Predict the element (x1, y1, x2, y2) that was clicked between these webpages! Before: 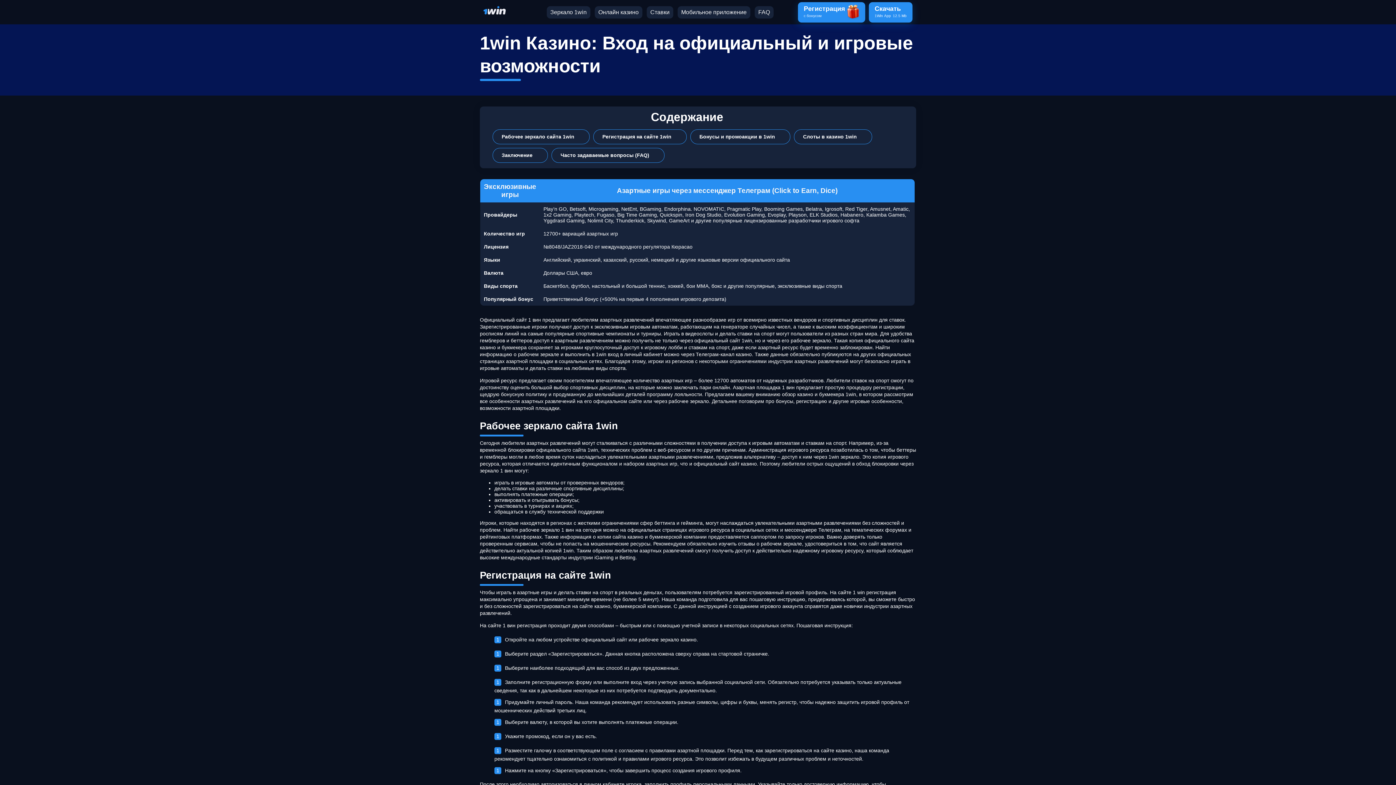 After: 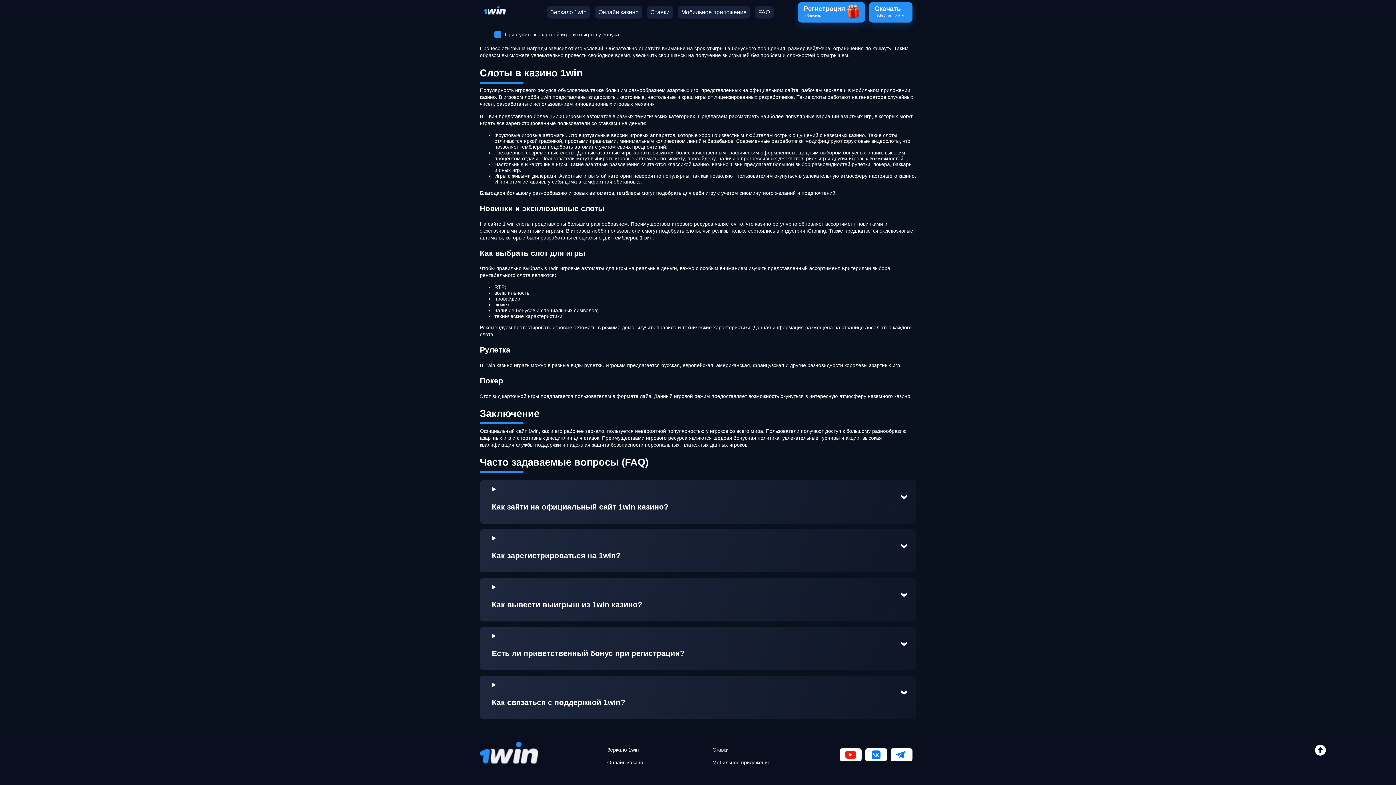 Action: bbox: (560, 152, 655, 158) label: Часто задаваемые вопросы (FAQ)